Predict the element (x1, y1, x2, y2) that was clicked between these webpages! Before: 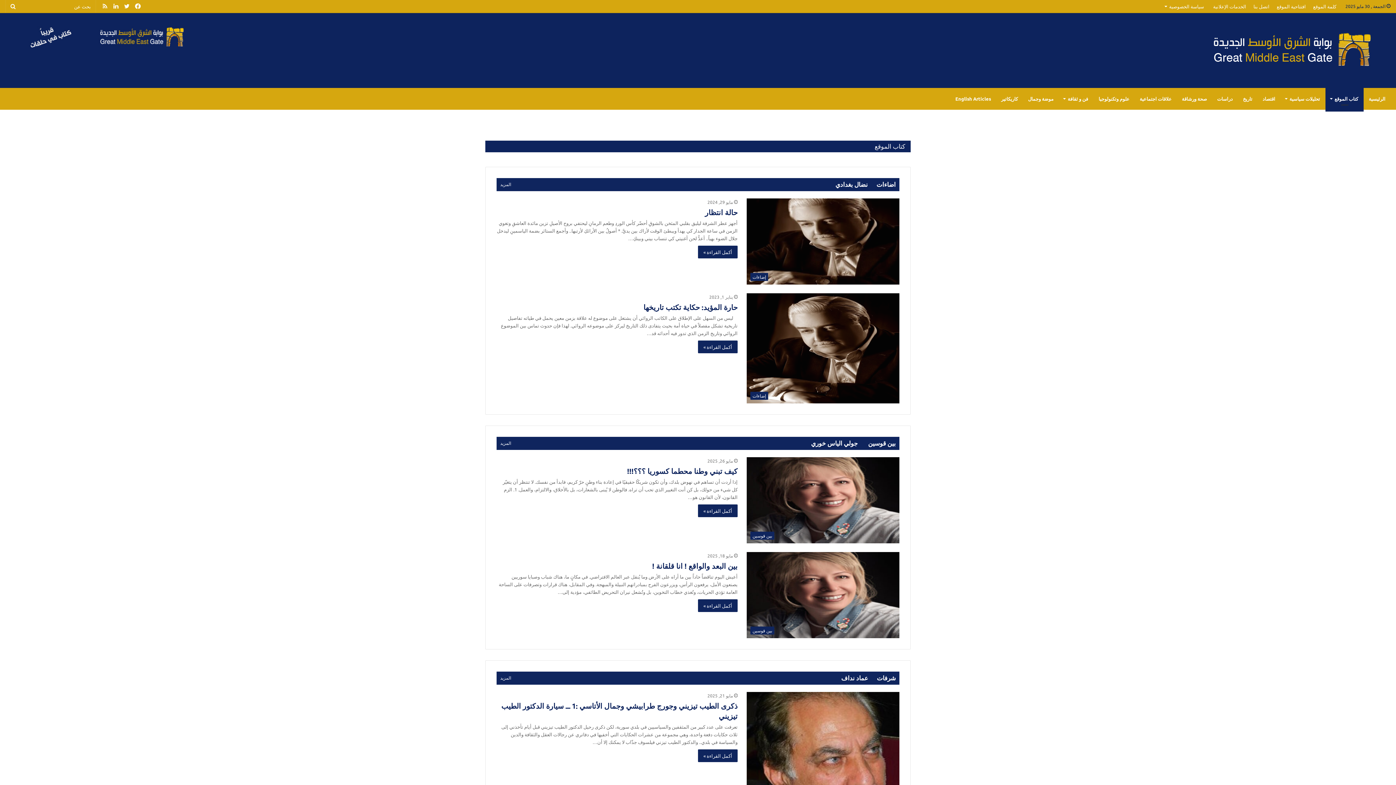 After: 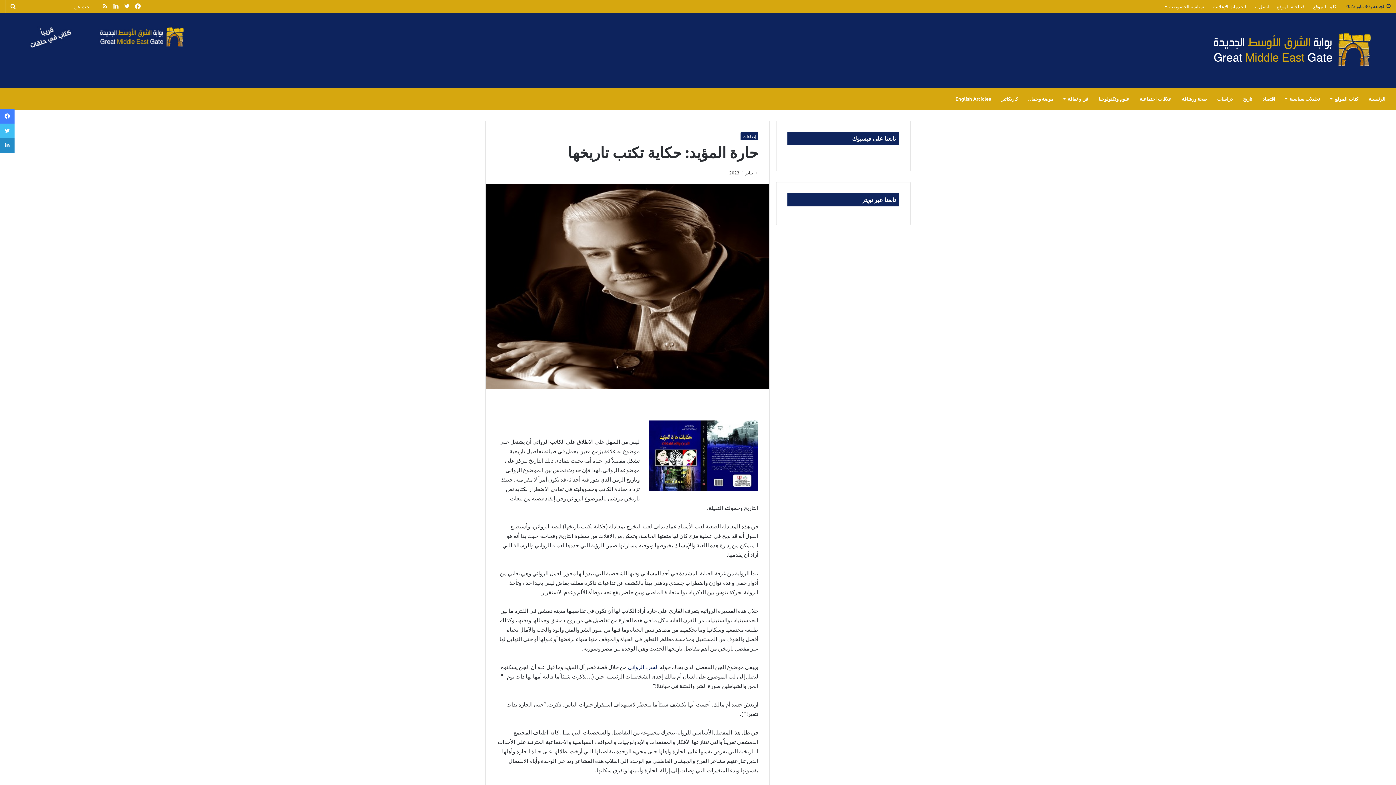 Action: bbox: (698, 340, 737, 353) label: أكمل القراءة »